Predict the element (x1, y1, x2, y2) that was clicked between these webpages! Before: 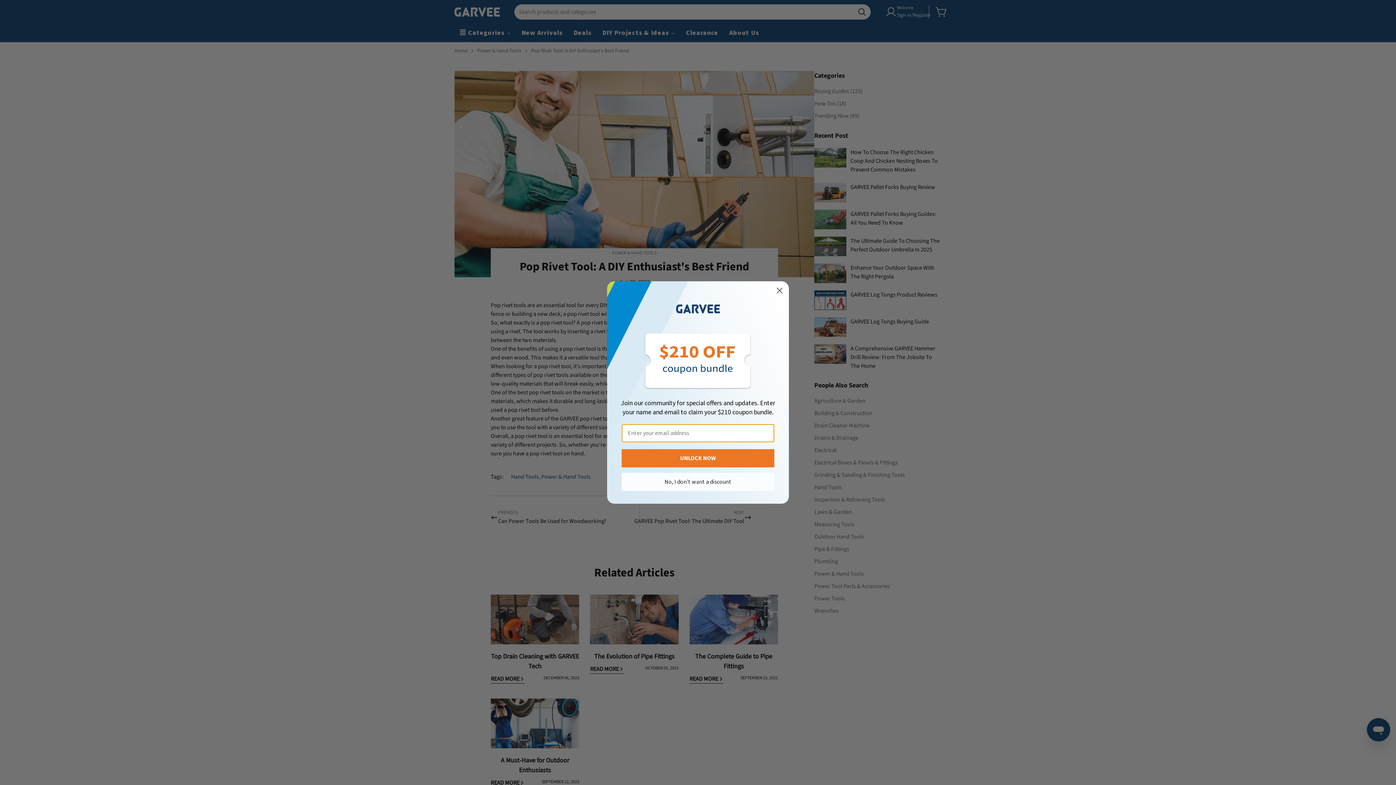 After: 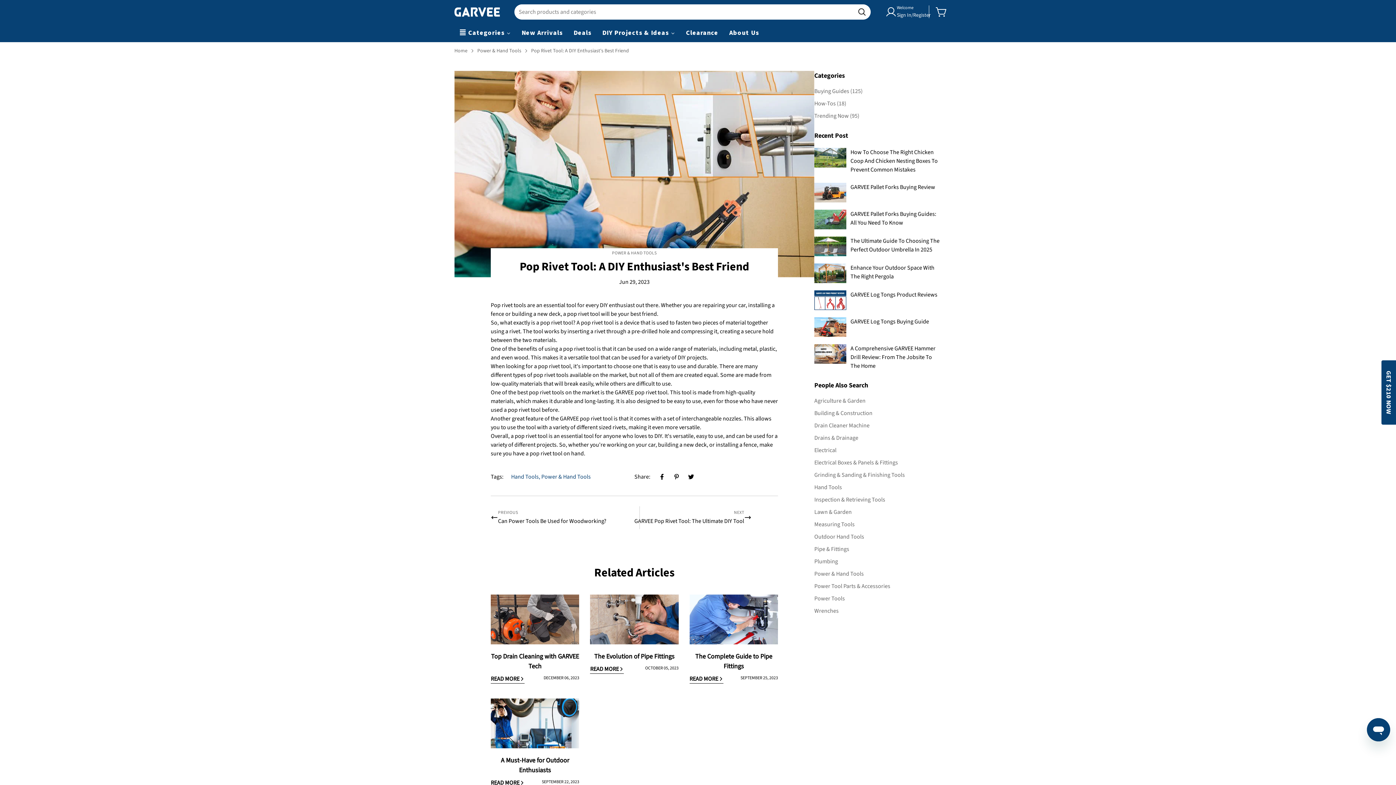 Action: label: No, I don't want a discount bbox: (621, 495, 774, 513)